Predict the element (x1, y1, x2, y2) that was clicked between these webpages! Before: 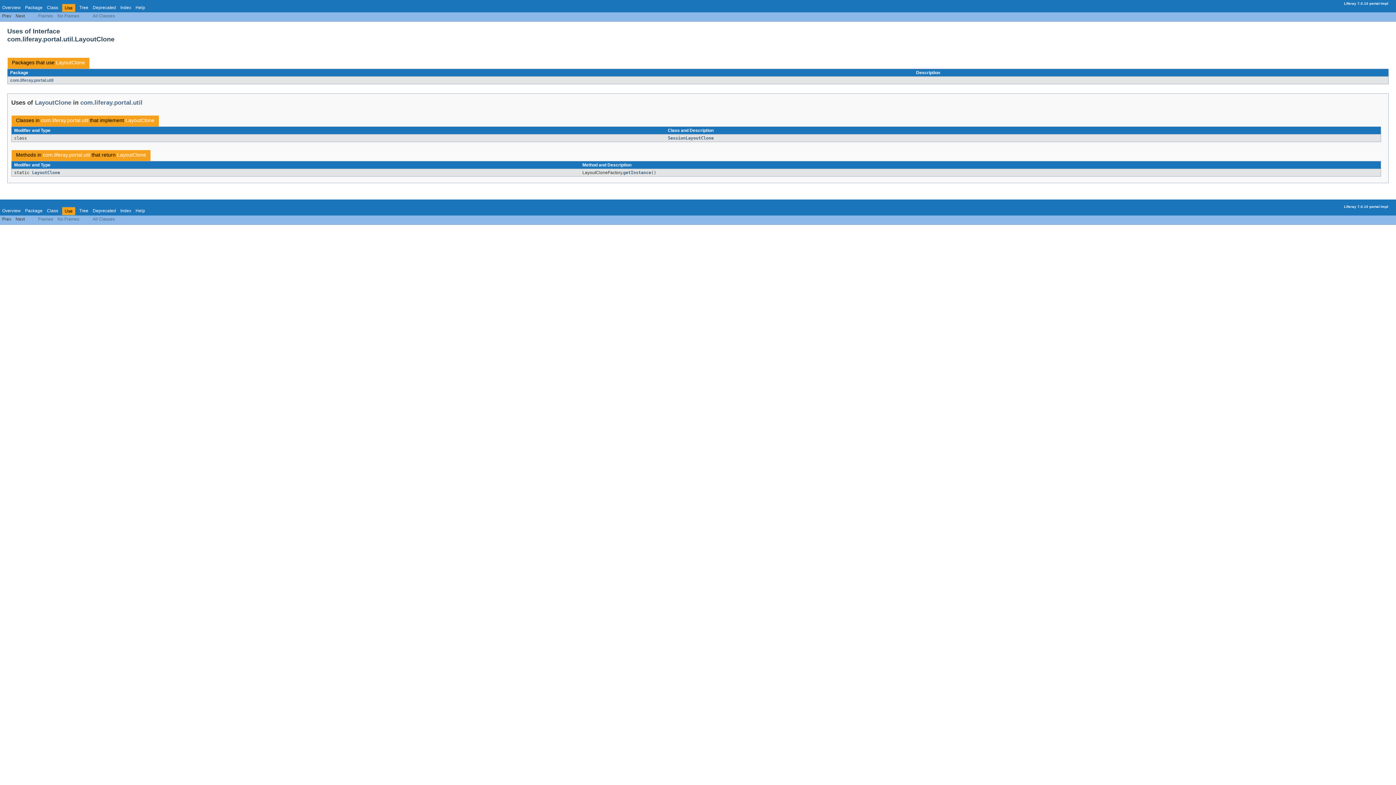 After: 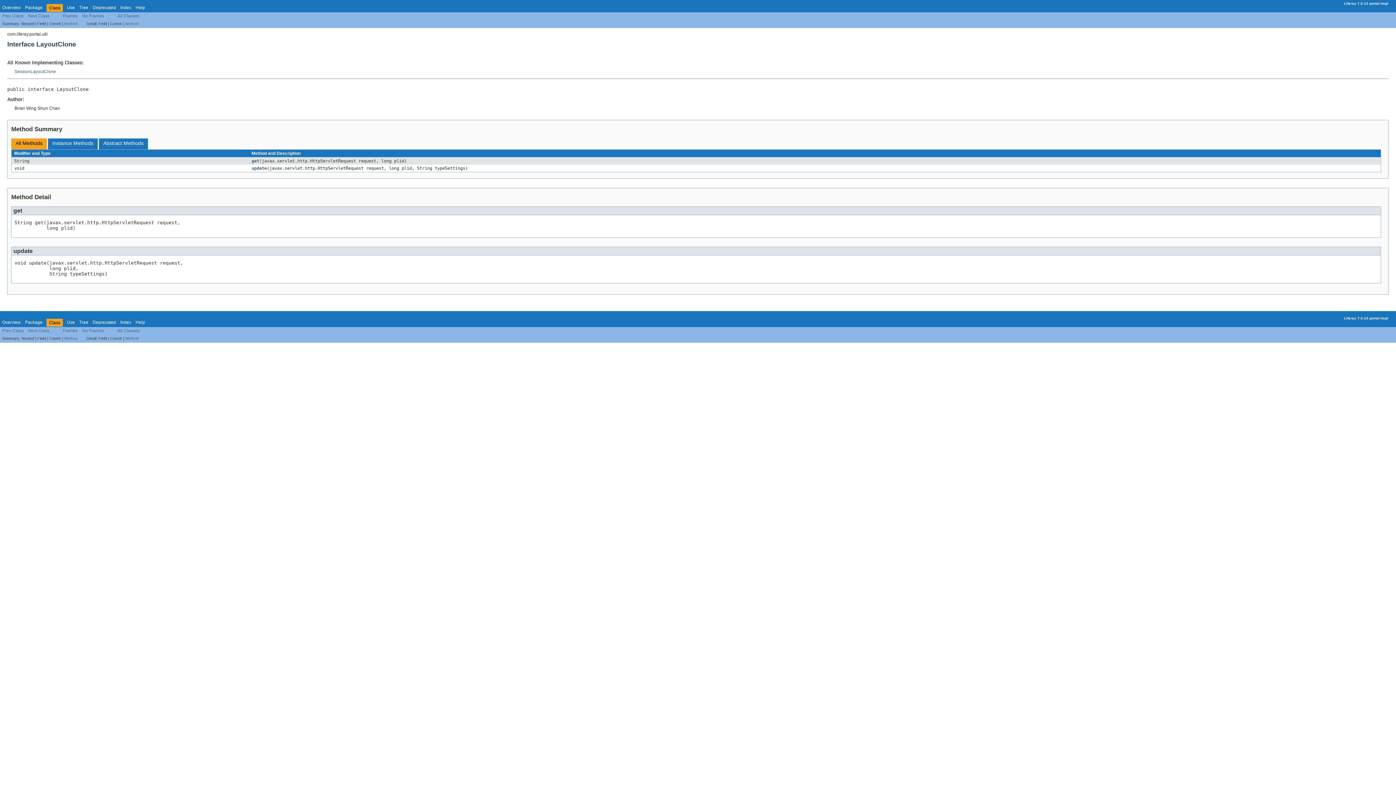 Action: label: LayoutClone bbox: (117, 152, 146, 157)